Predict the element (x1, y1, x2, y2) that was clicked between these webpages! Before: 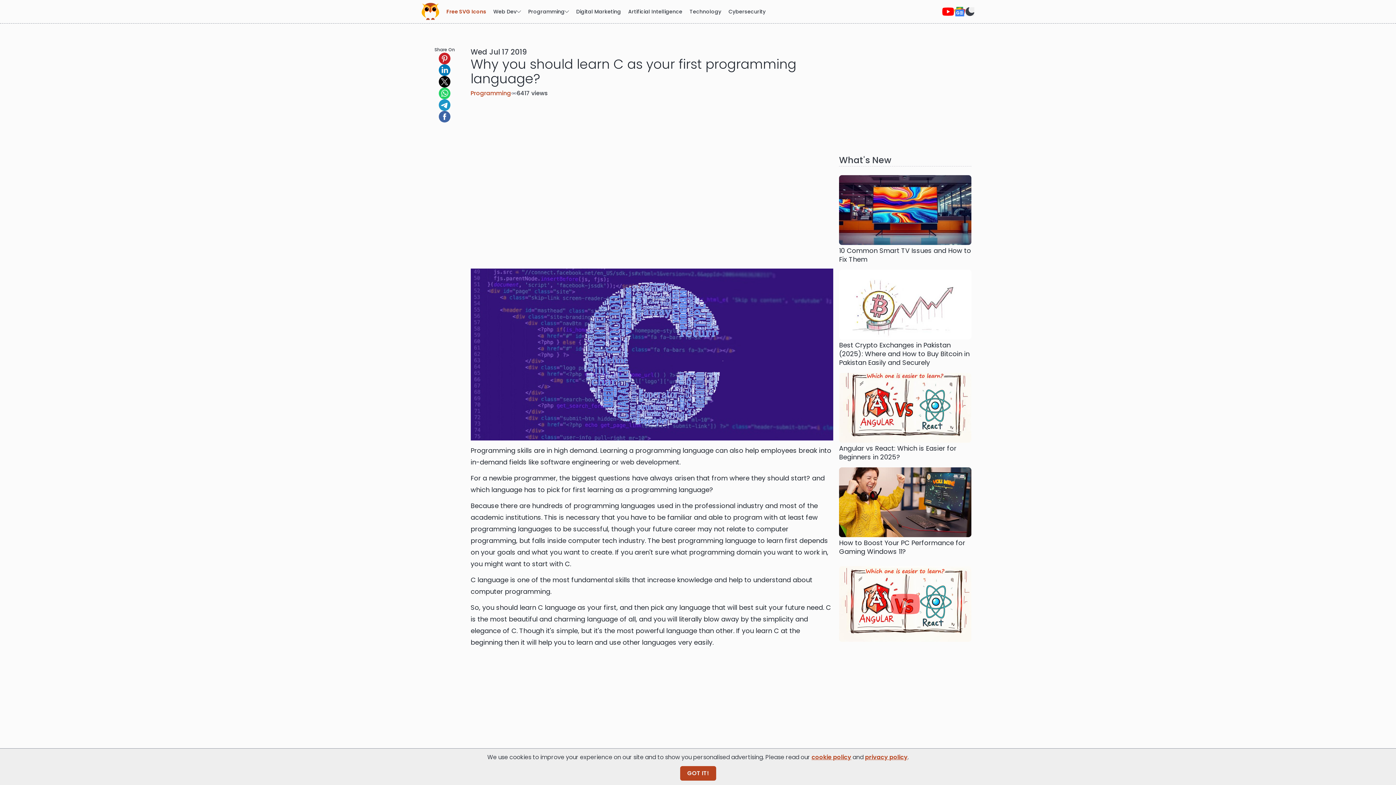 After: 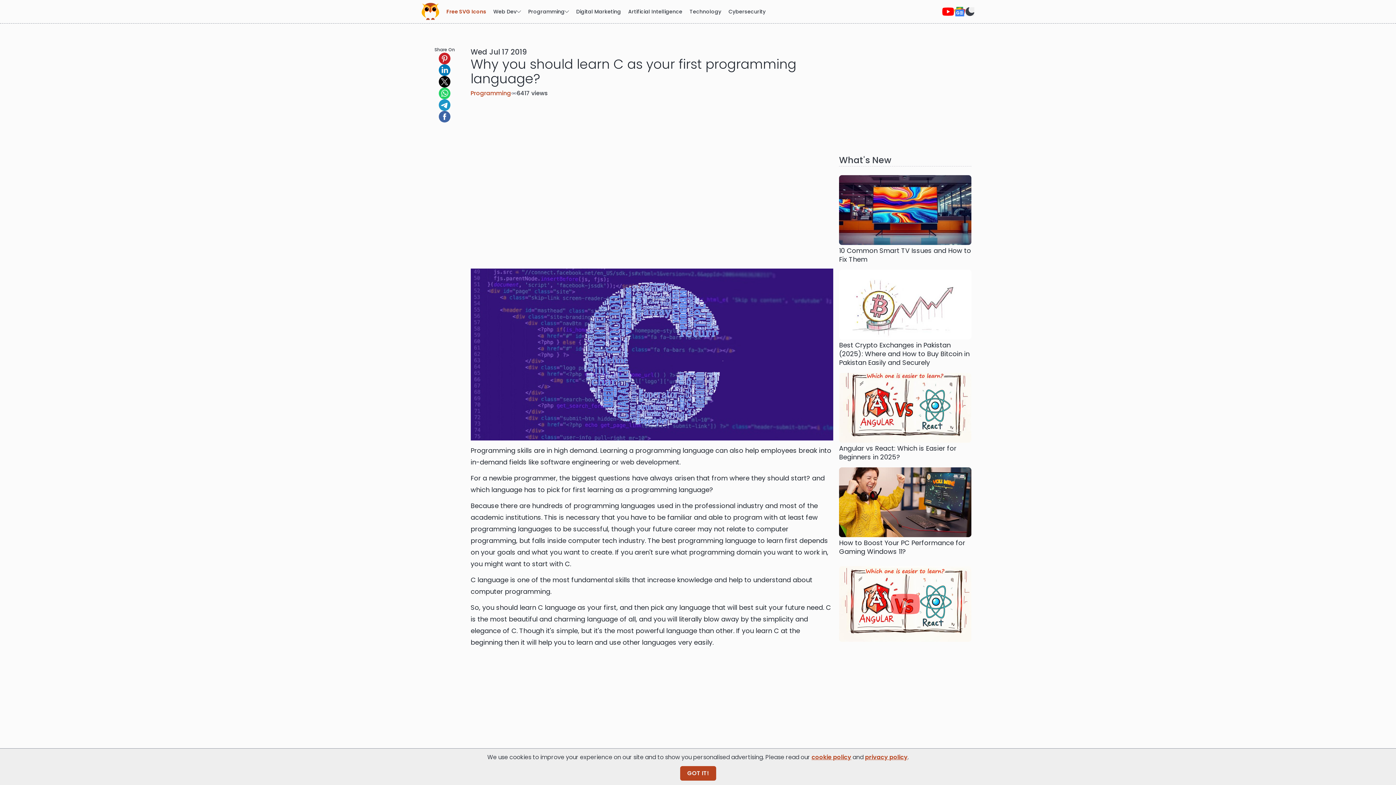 Action: bbox: (942, 5, 954, 17)